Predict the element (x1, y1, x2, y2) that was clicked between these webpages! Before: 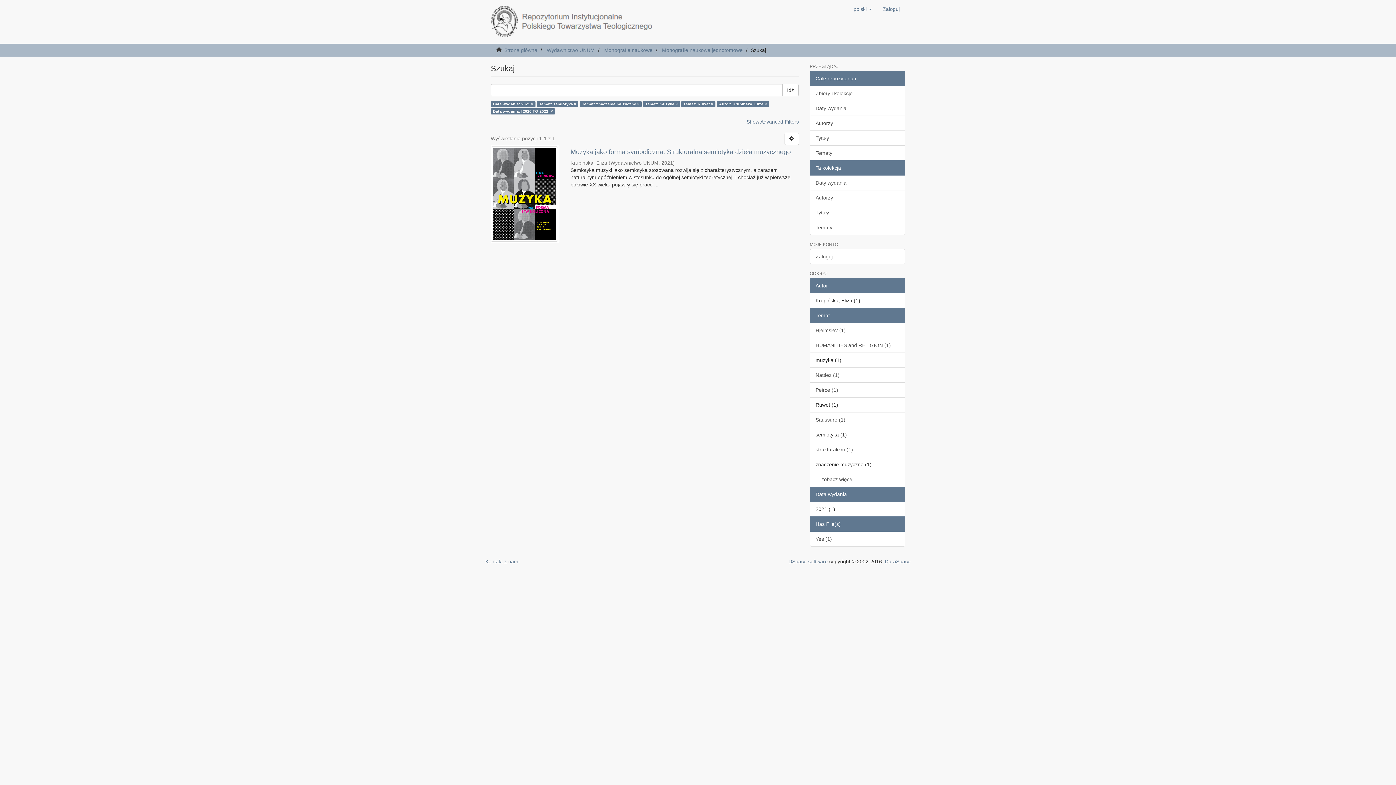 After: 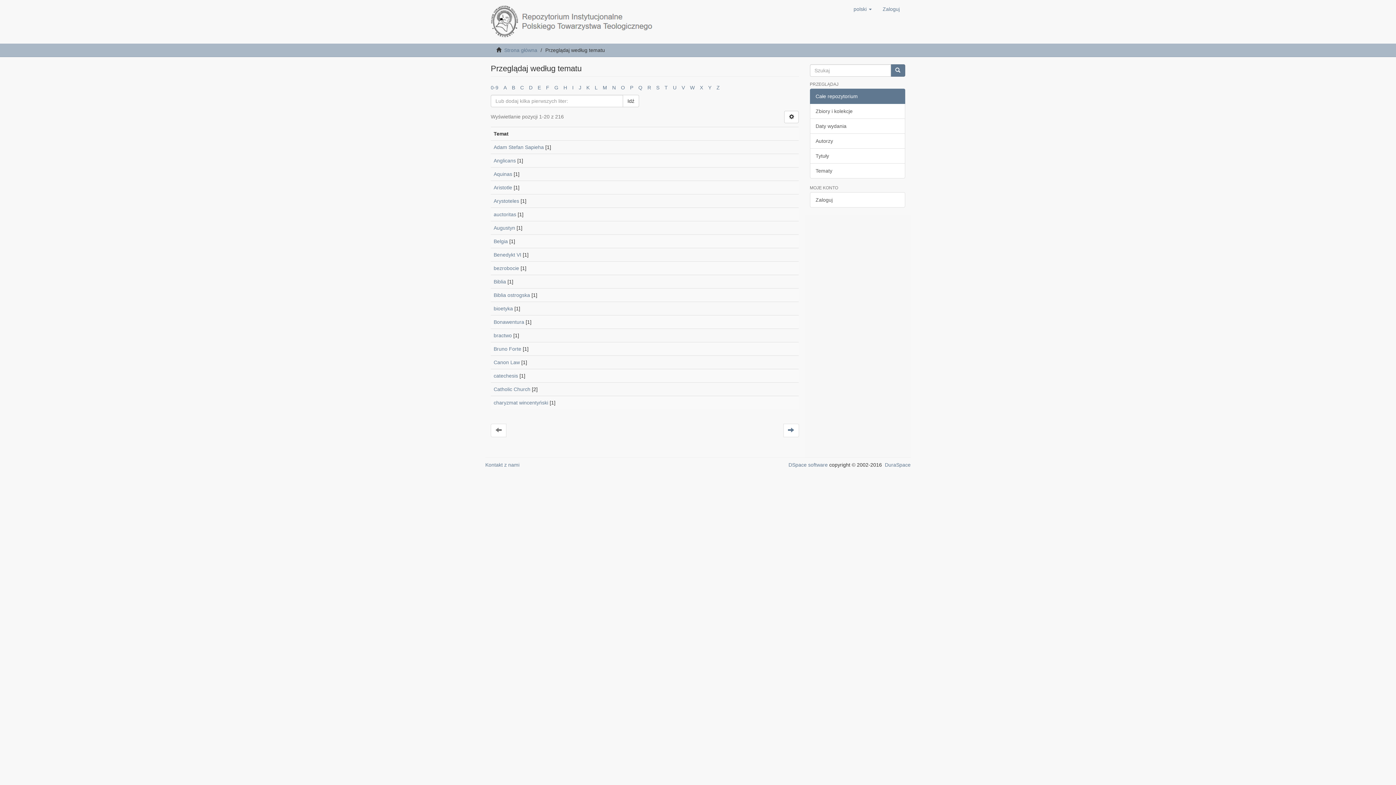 Action: bbox: (810, 145, 905, 160) label: Tematy